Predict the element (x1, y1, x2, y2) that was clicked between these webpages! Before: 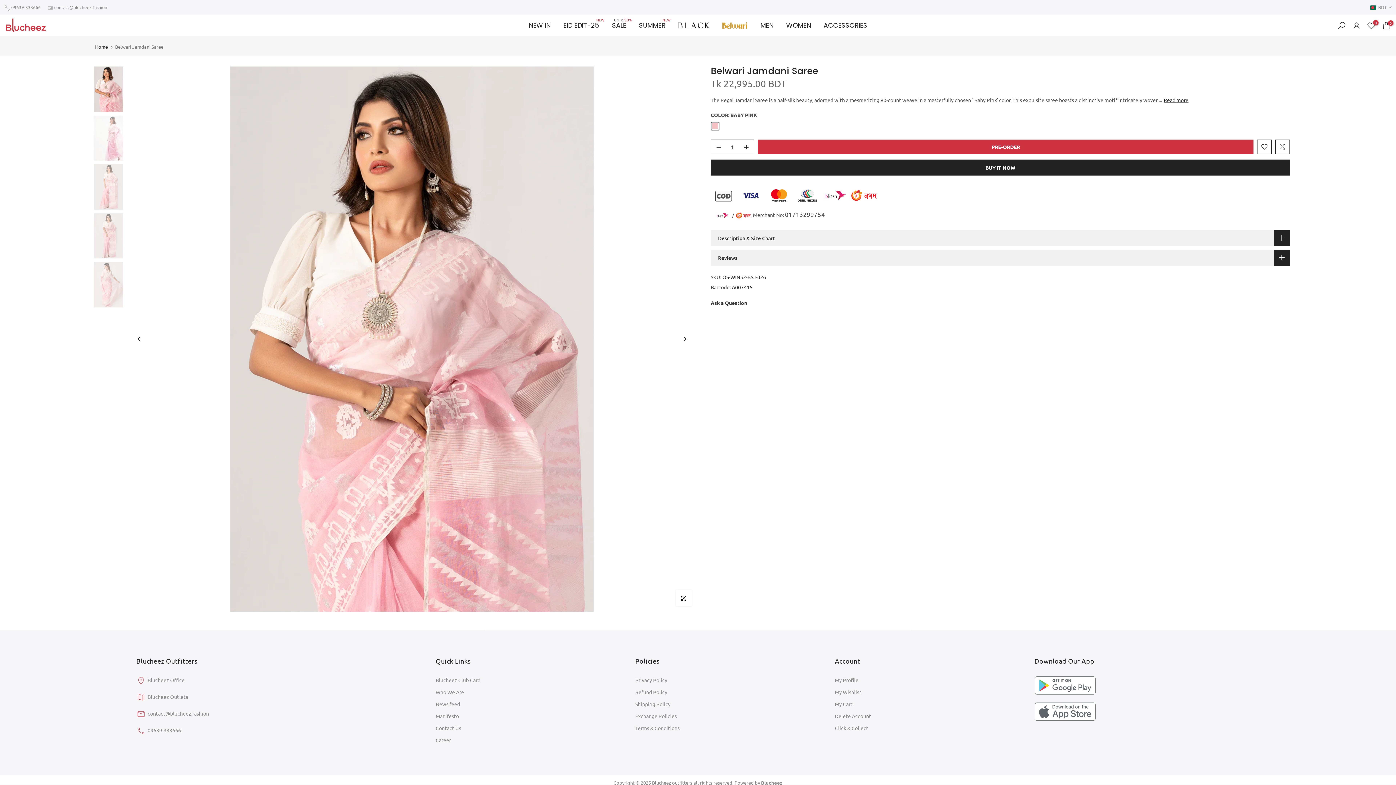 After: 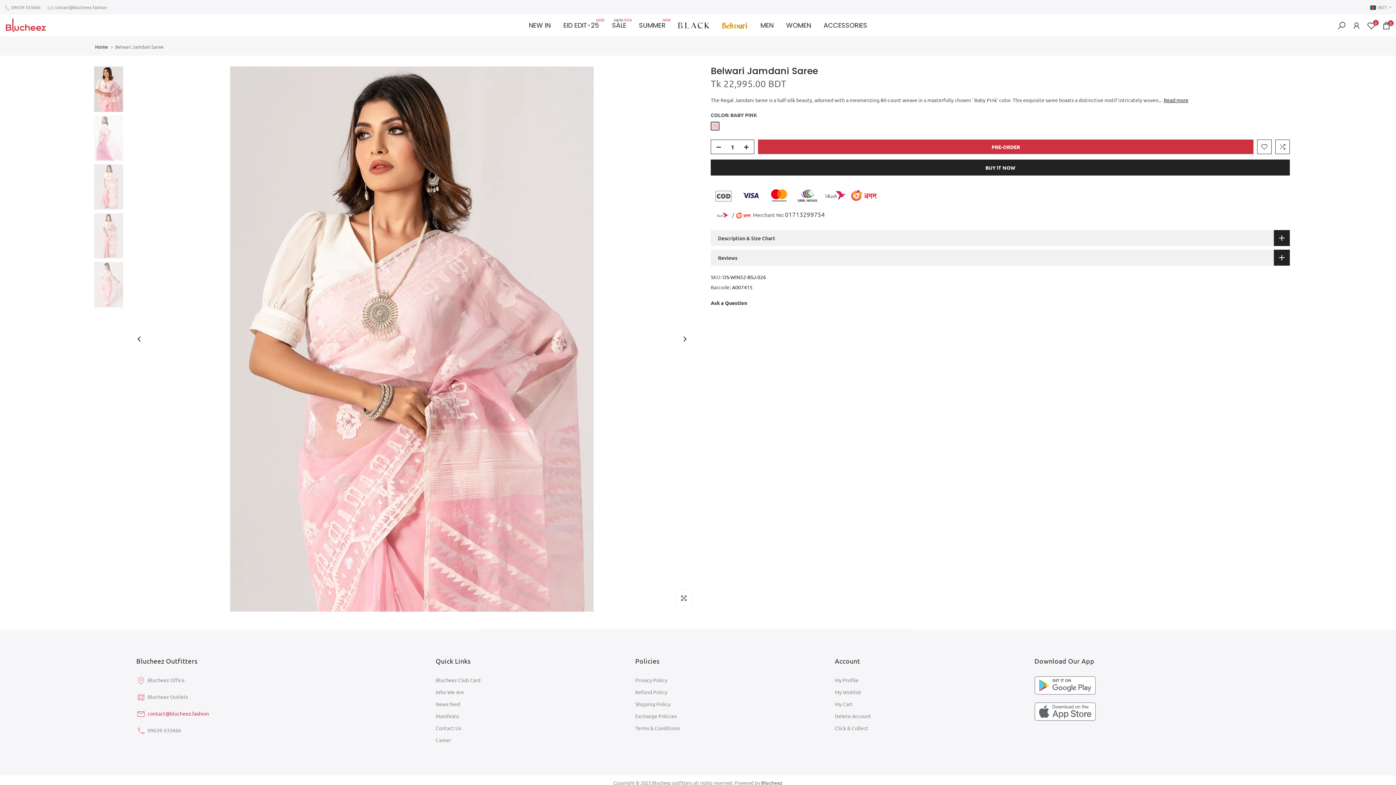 Action: label: contact@blucheez.fashion bbox: (147, 710, 209, 717)